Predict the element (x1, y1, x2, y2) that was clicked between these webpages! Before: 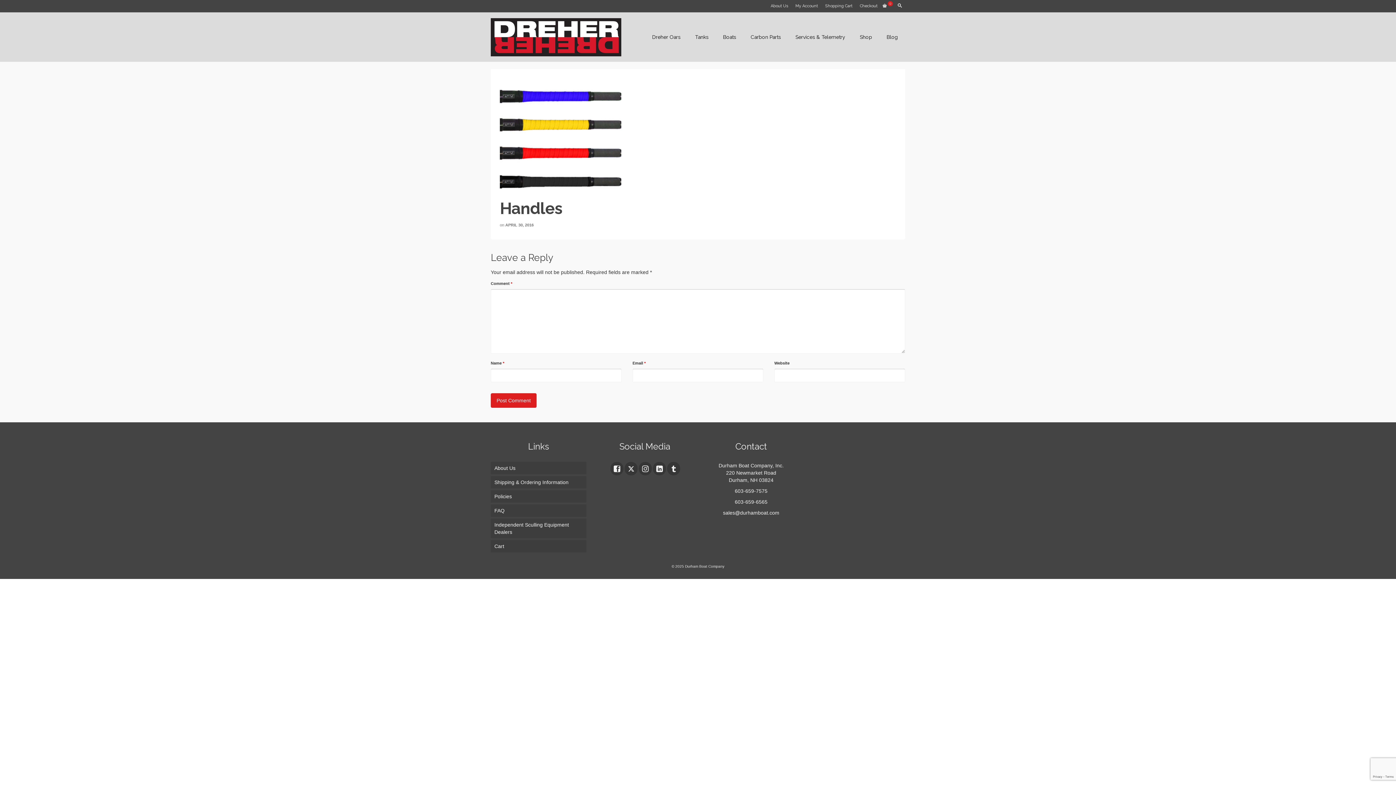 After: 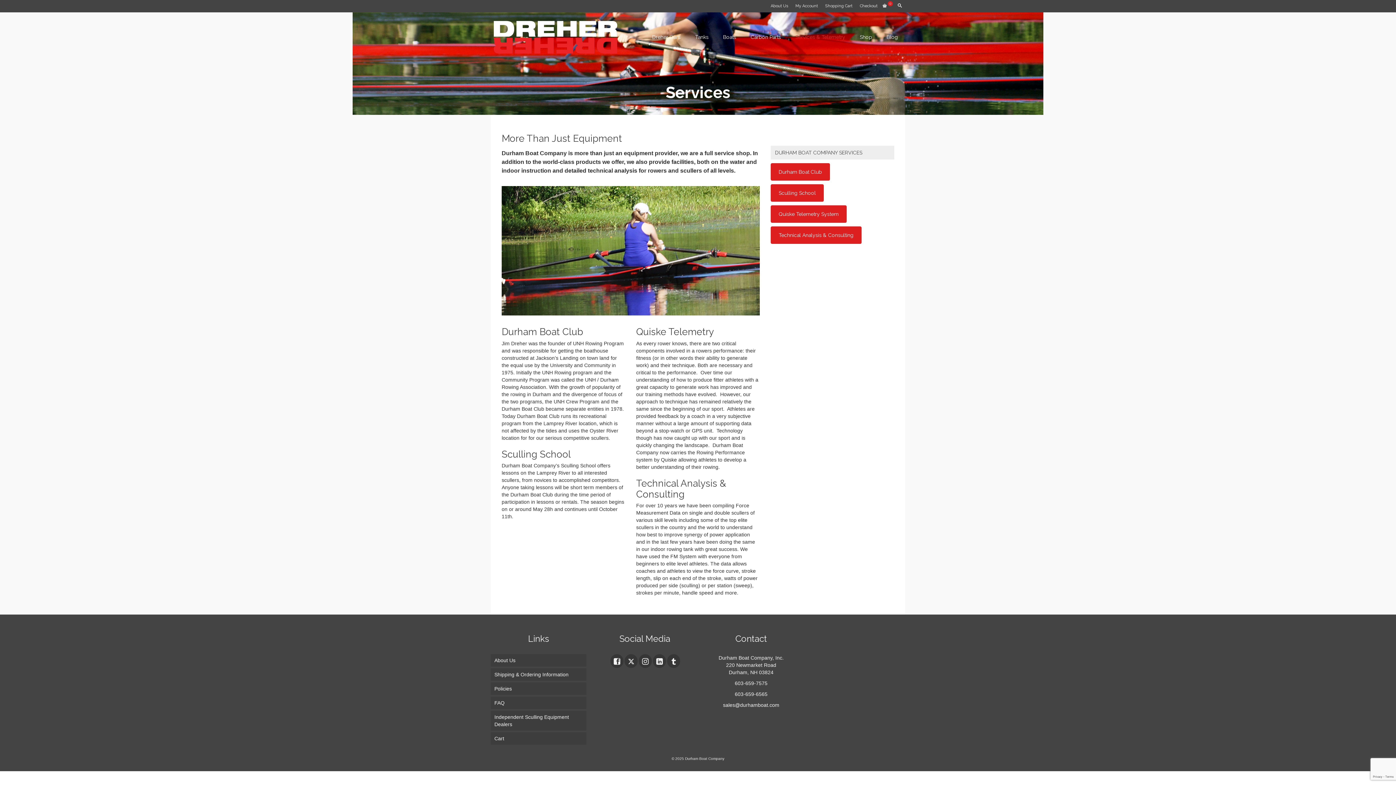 Action: label: Services & Telemetry bbox: (788, 12, 852, 61)